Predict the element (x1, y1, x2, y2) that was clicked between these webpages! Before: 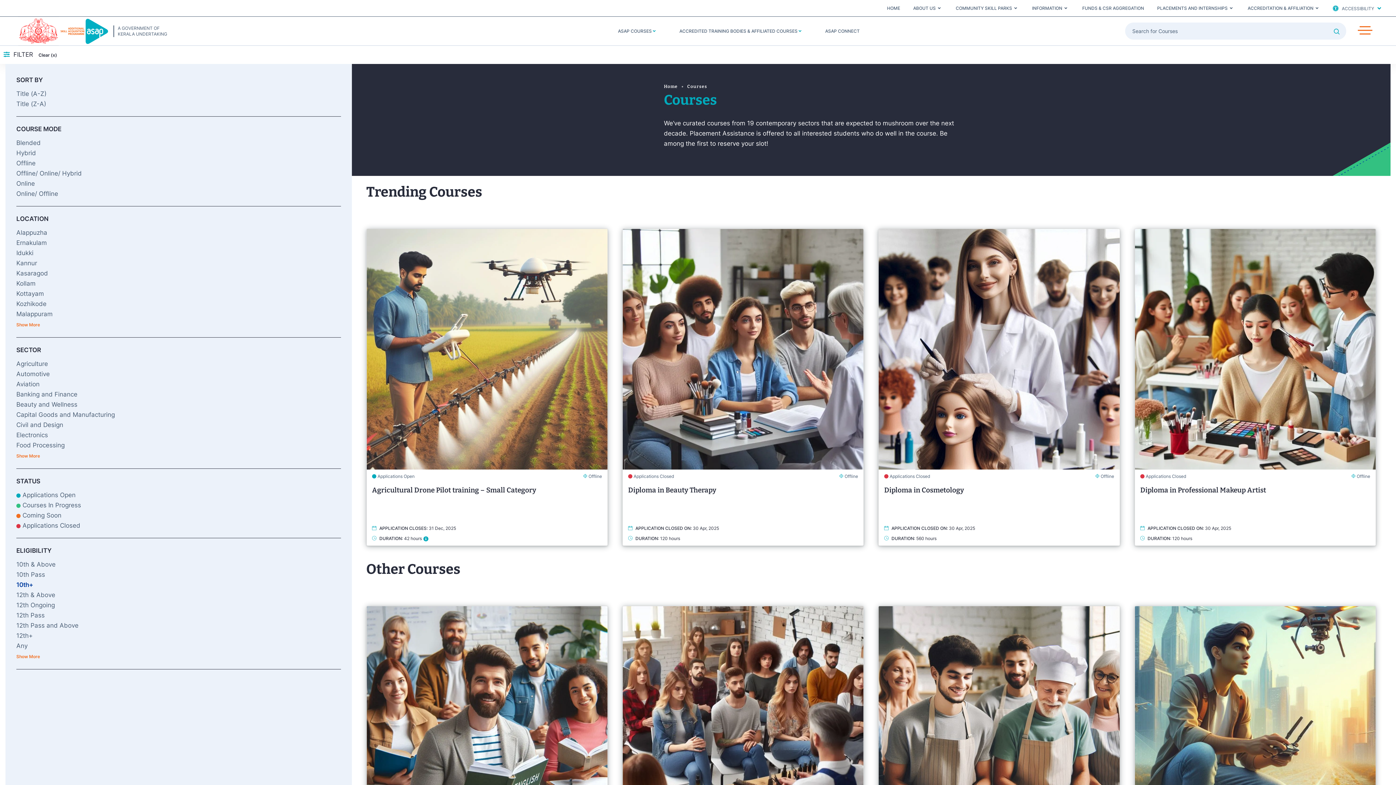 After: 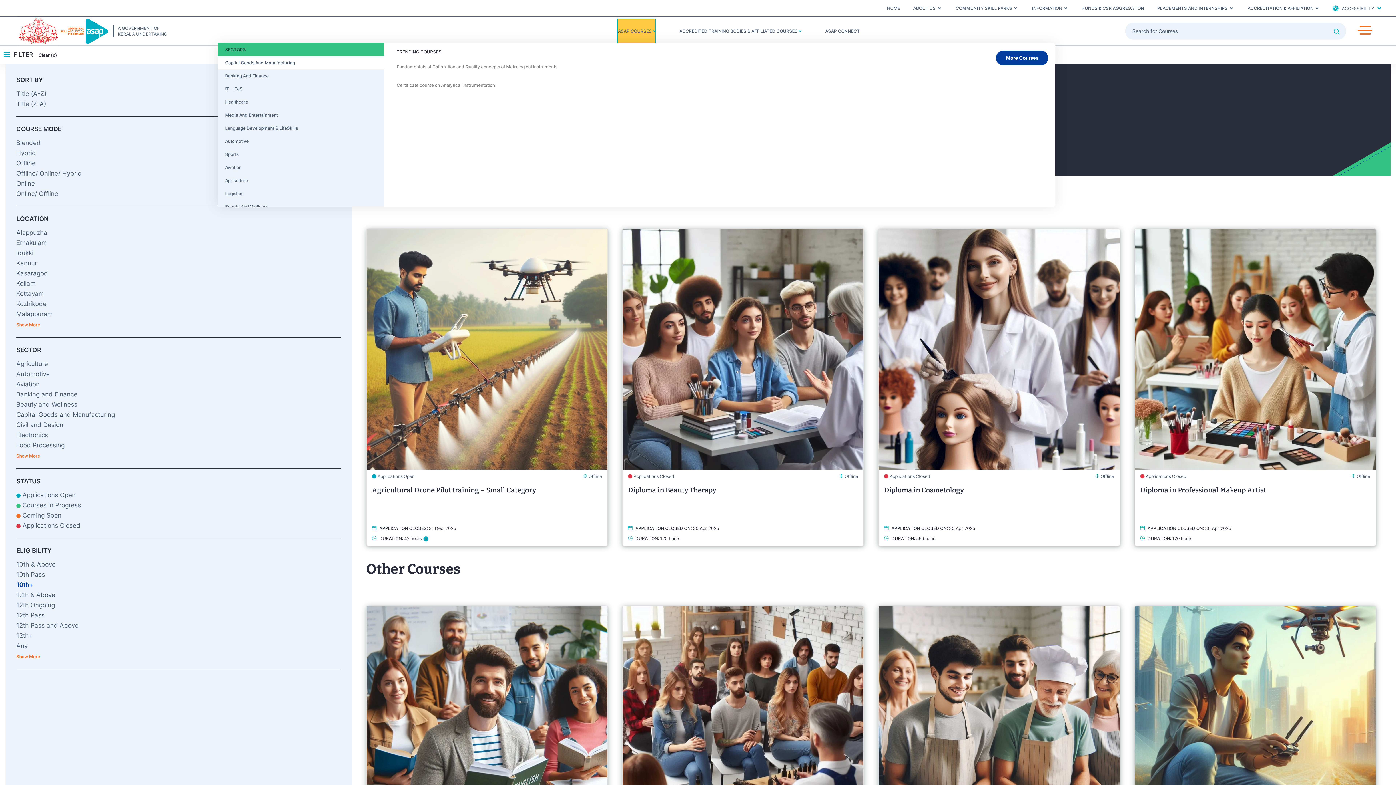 Action: bbox: (618, 19, 655, 43) label: ASAP COURSES 